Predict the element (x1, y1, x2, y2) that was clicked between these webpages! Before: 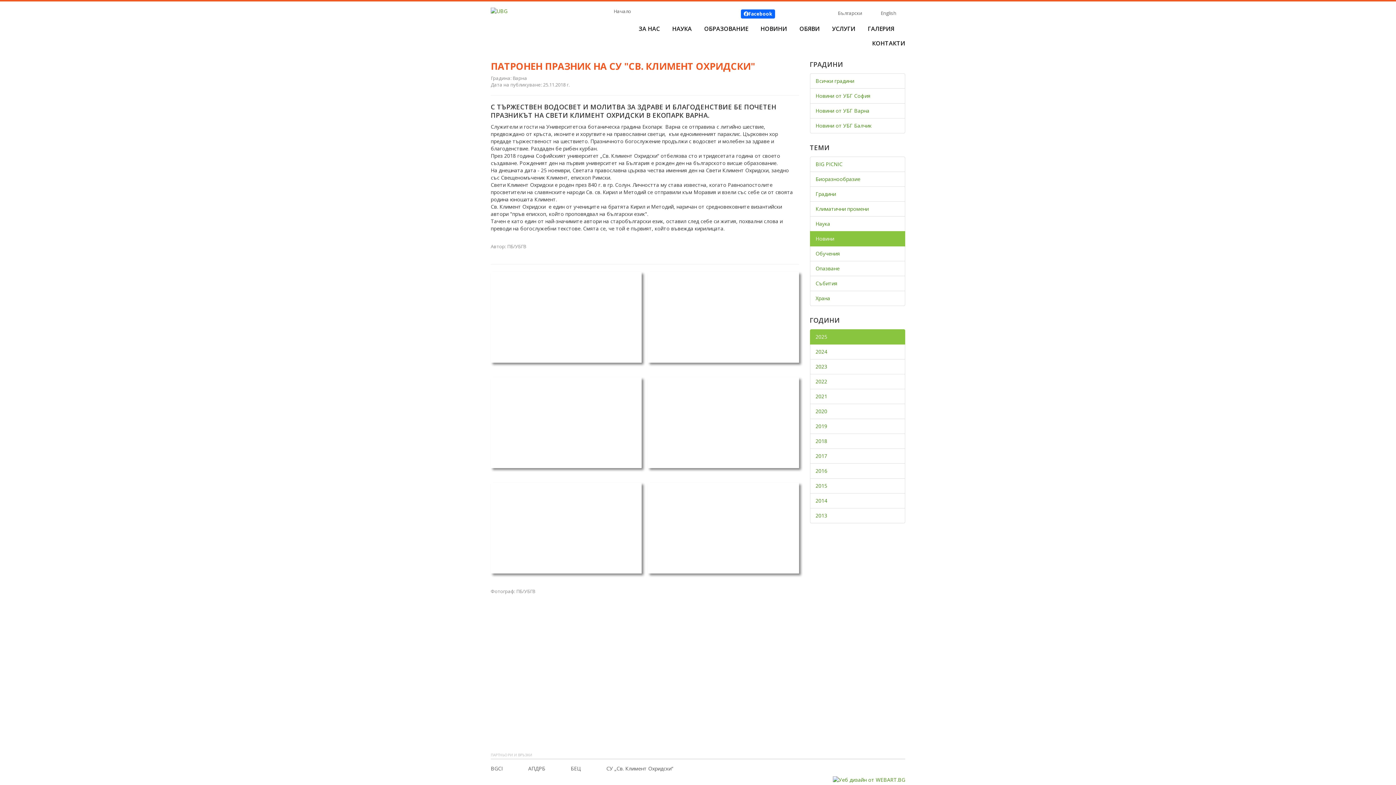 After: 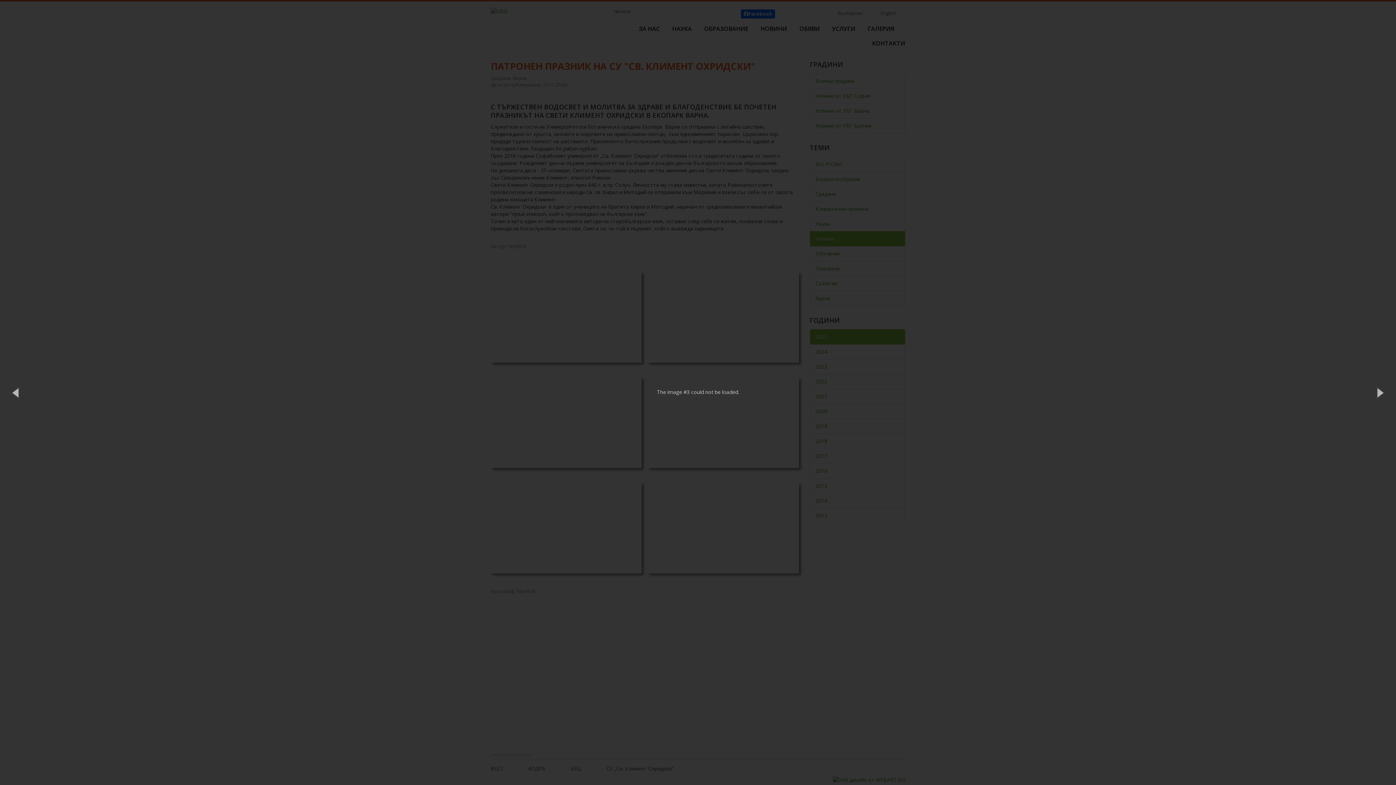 Action: bbox: (490, 377, 641, 468)